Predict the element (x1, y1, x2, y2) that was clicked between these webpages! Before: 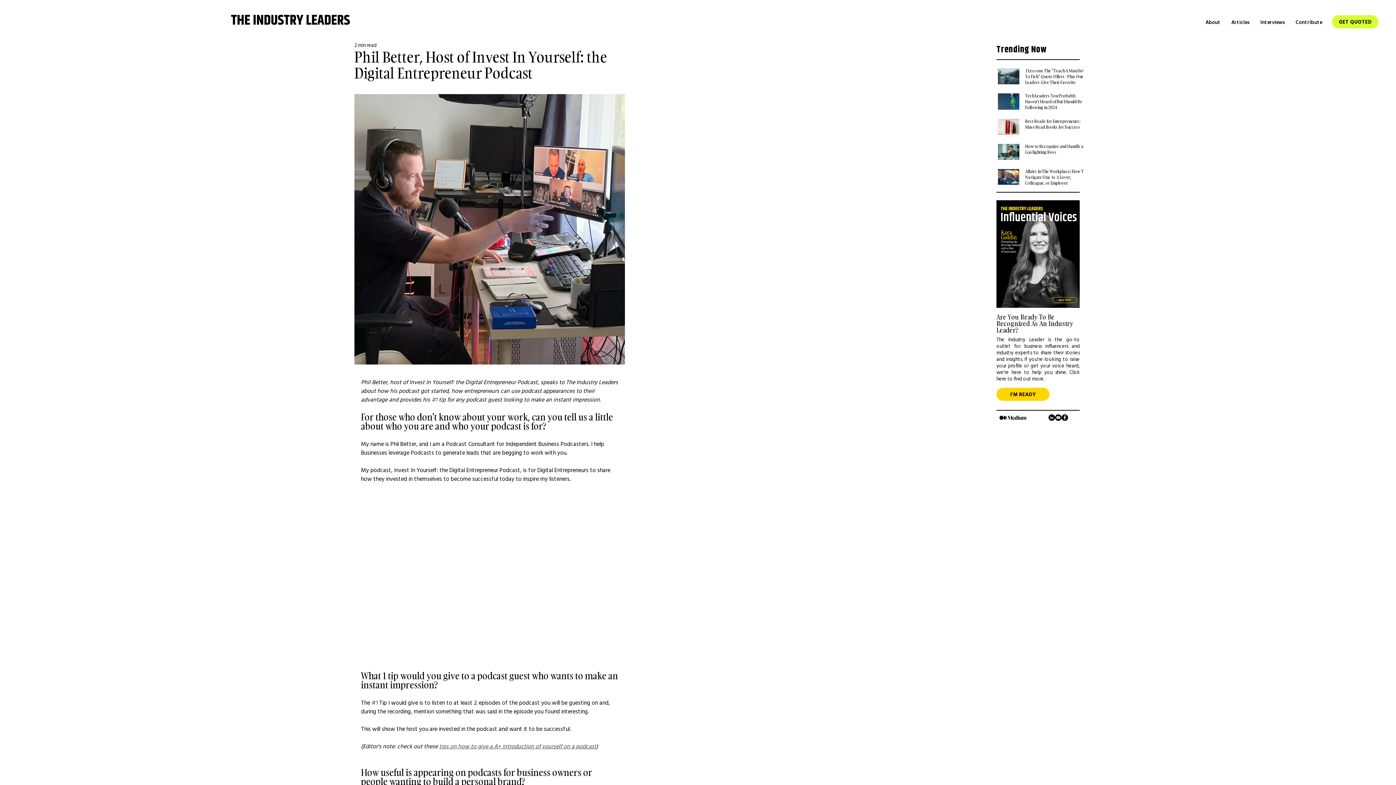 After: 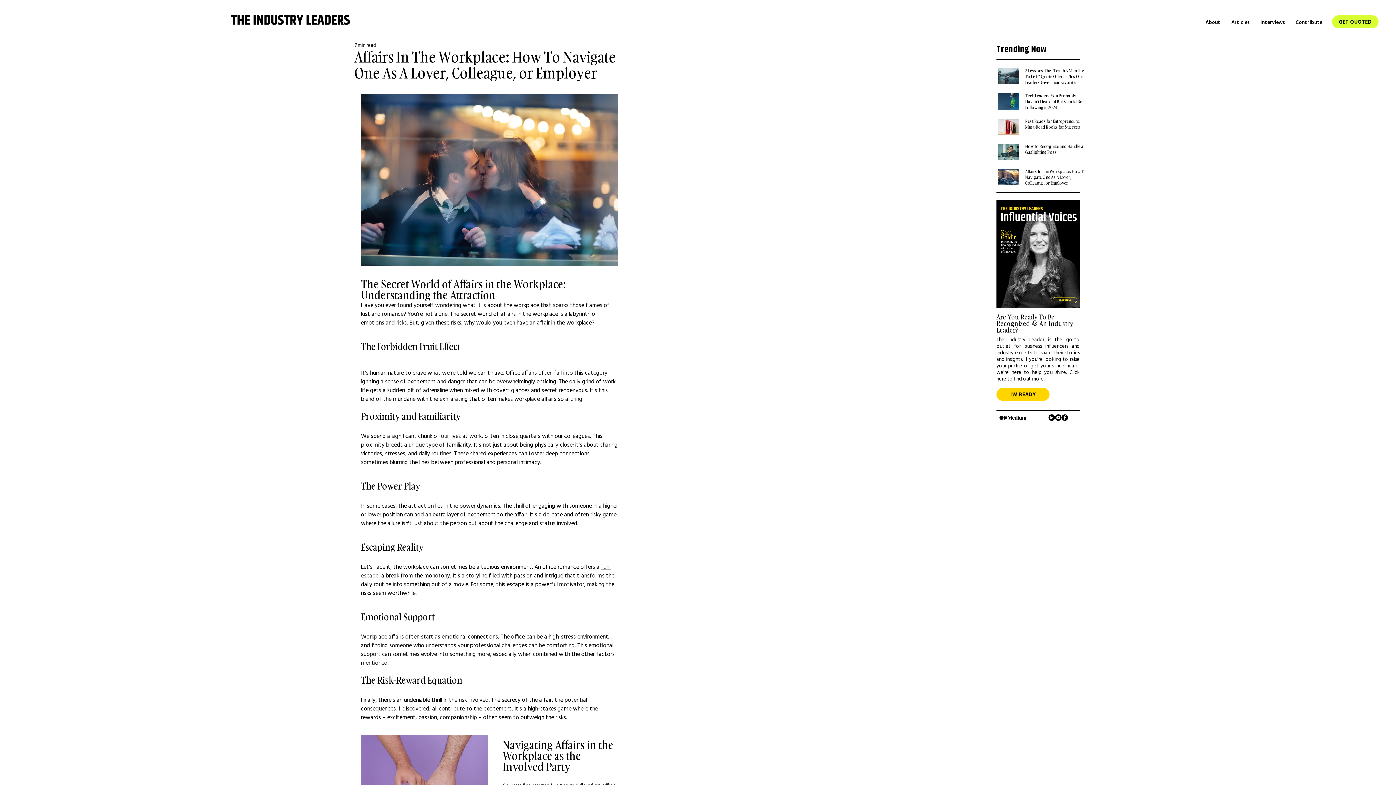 Action: bbox: (1025, 168, 1089, 189) label: Affairs In The Workplace: How To Navigate One As A Lover, Colleague, or Employer